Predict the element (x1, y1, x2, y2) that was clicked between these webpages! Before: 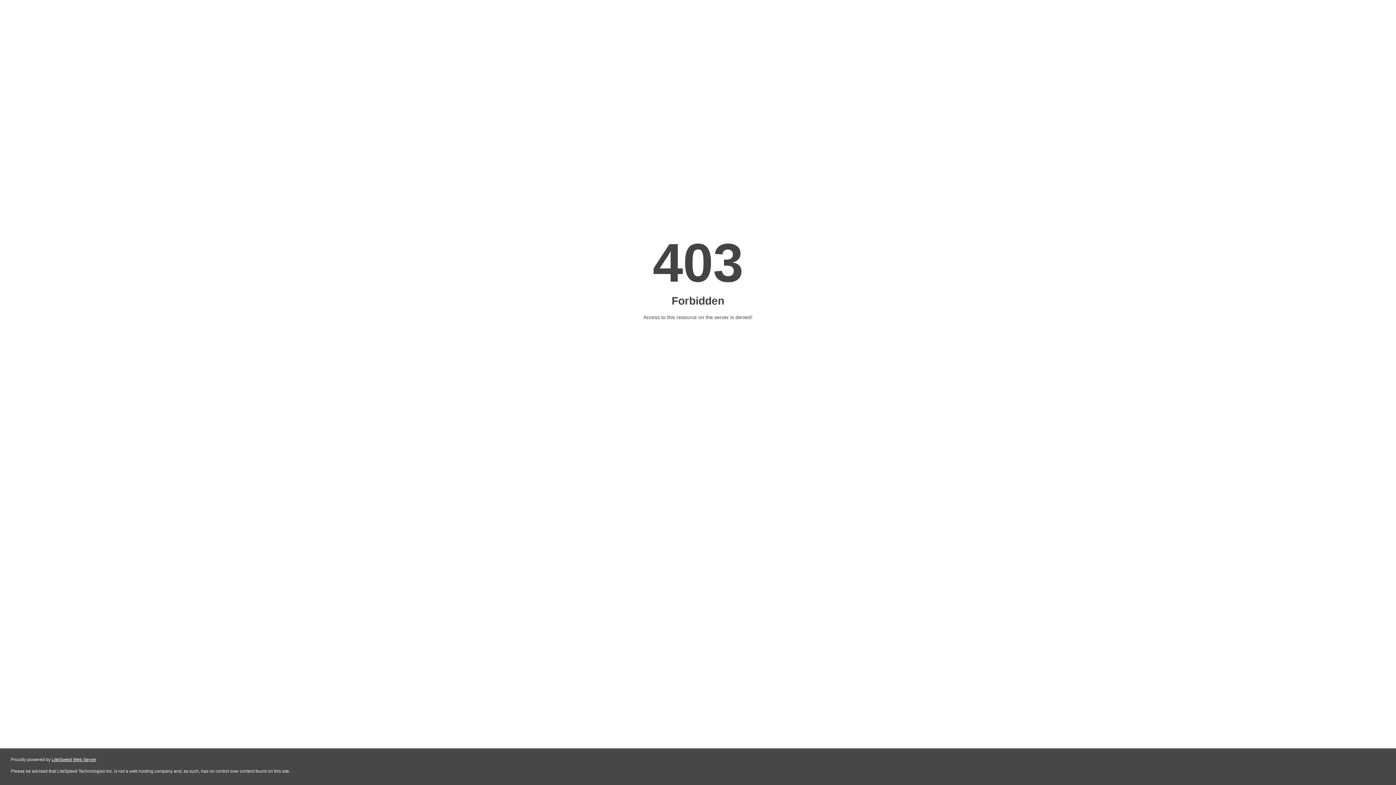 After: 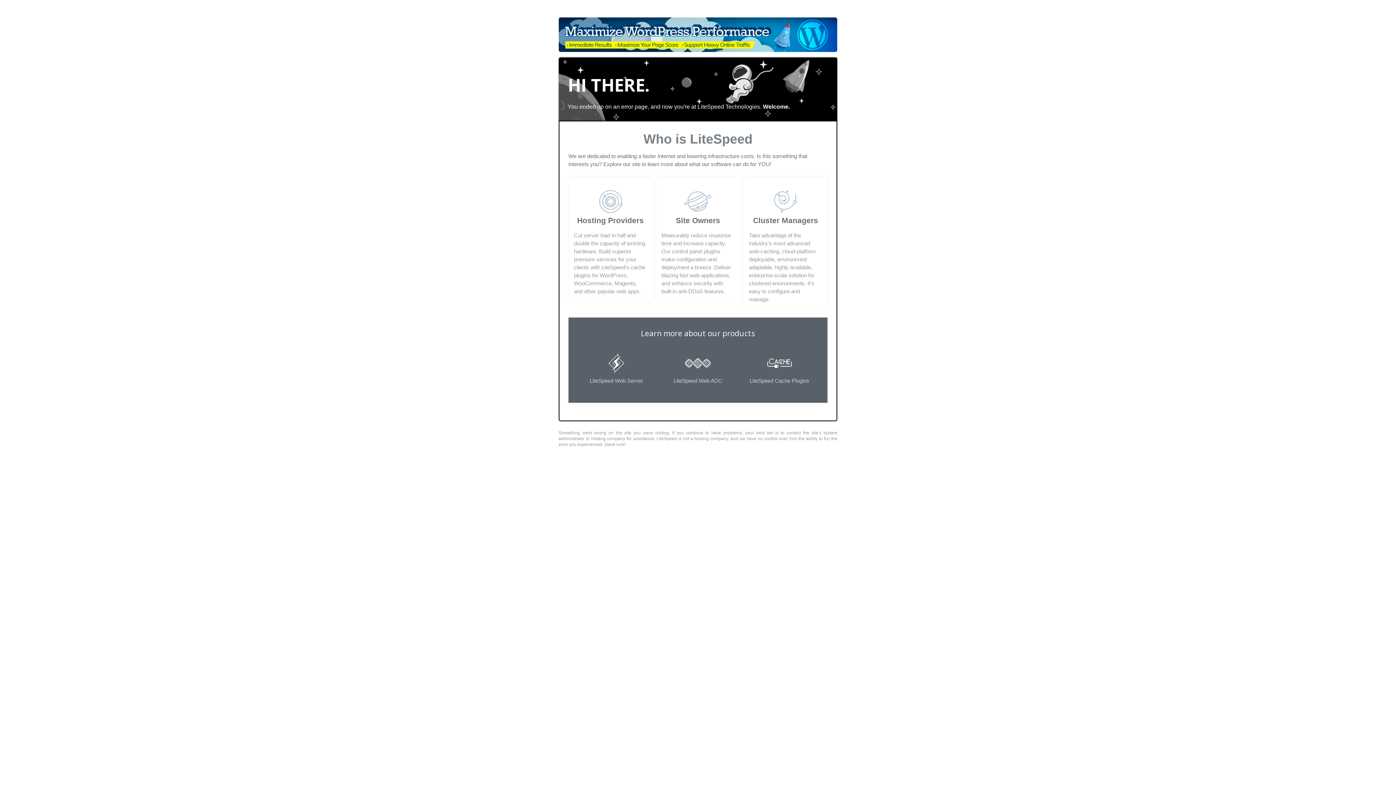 Action: bbox: (51, 757, 96, 762) label: LiteSpeed Web Server